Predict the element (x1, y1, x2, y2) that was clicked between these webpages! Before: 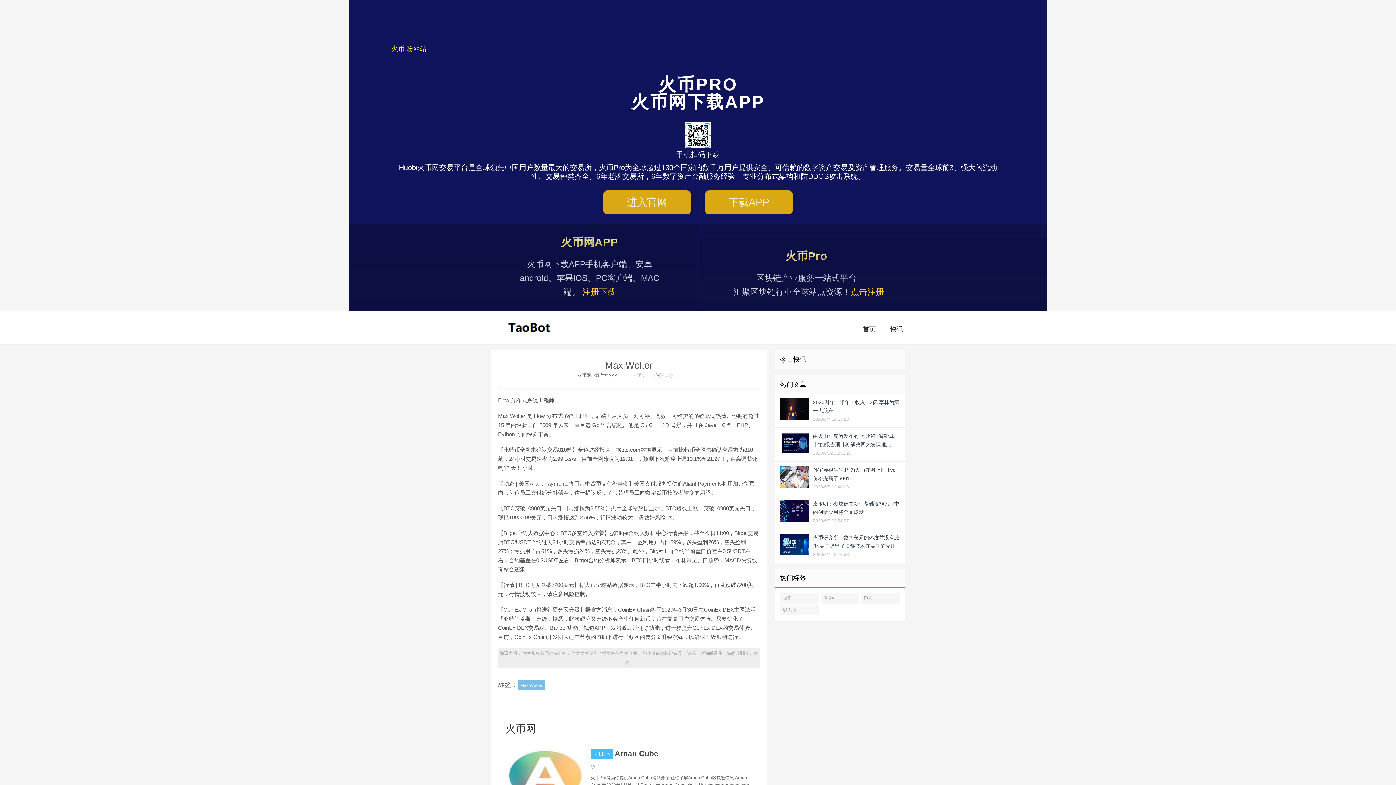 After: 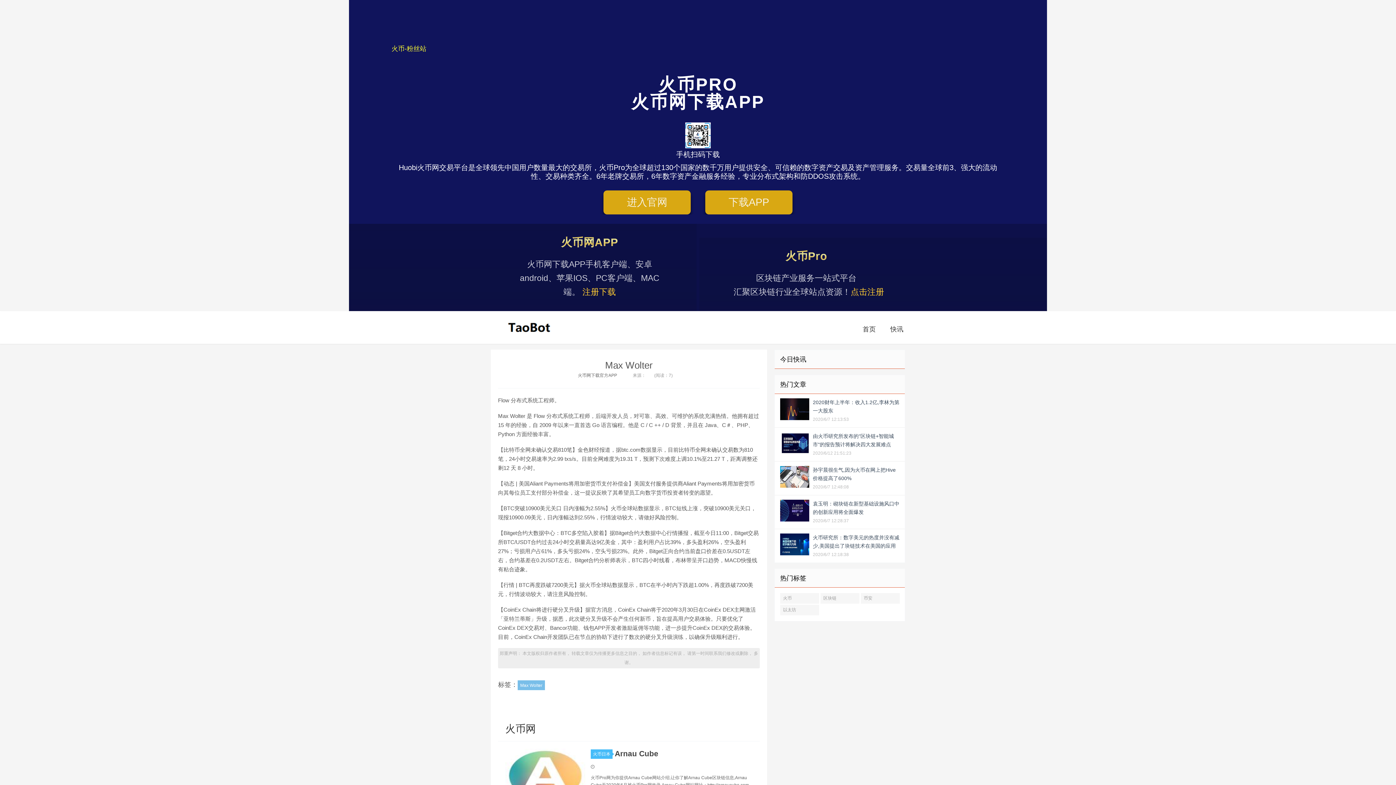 Action: label: Max Wolter bbox: (605, 360, 652, 370)